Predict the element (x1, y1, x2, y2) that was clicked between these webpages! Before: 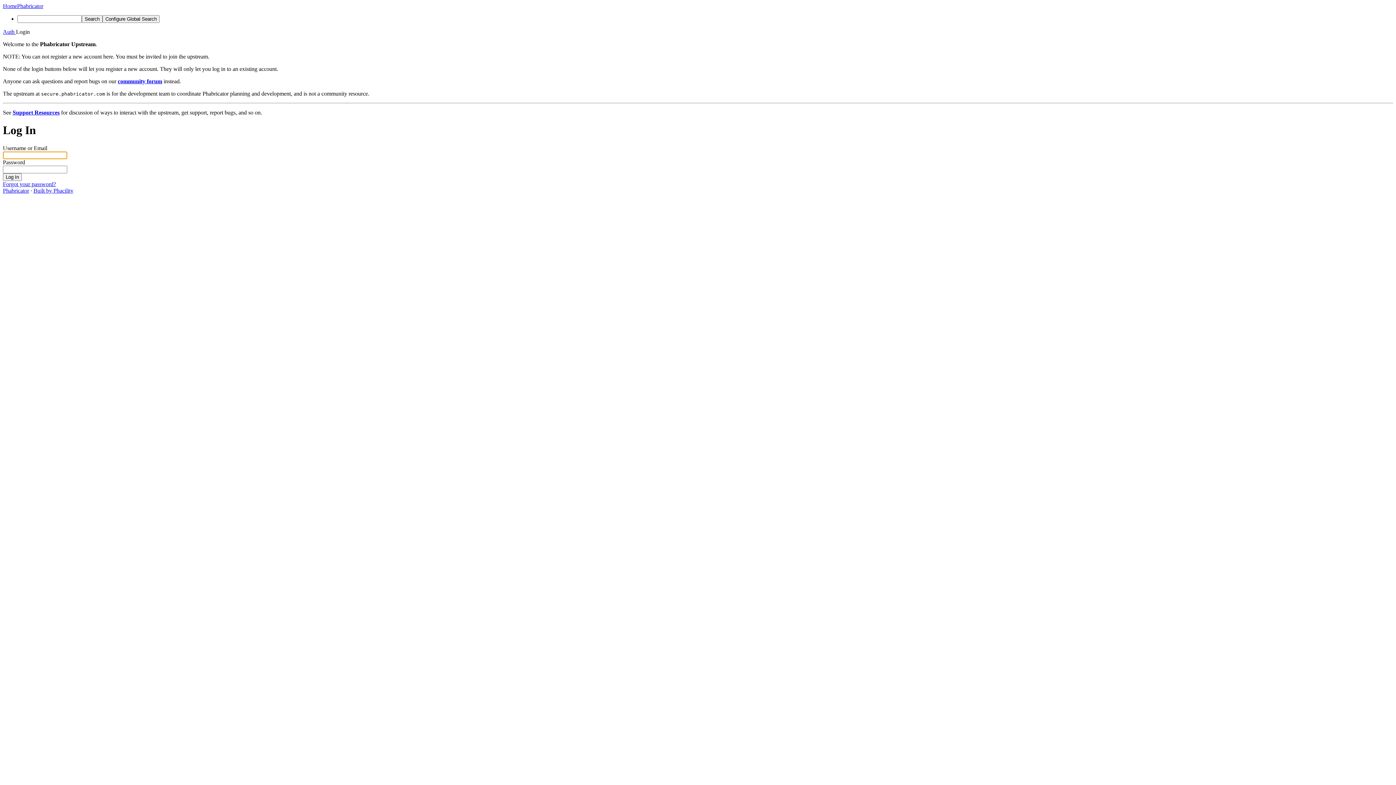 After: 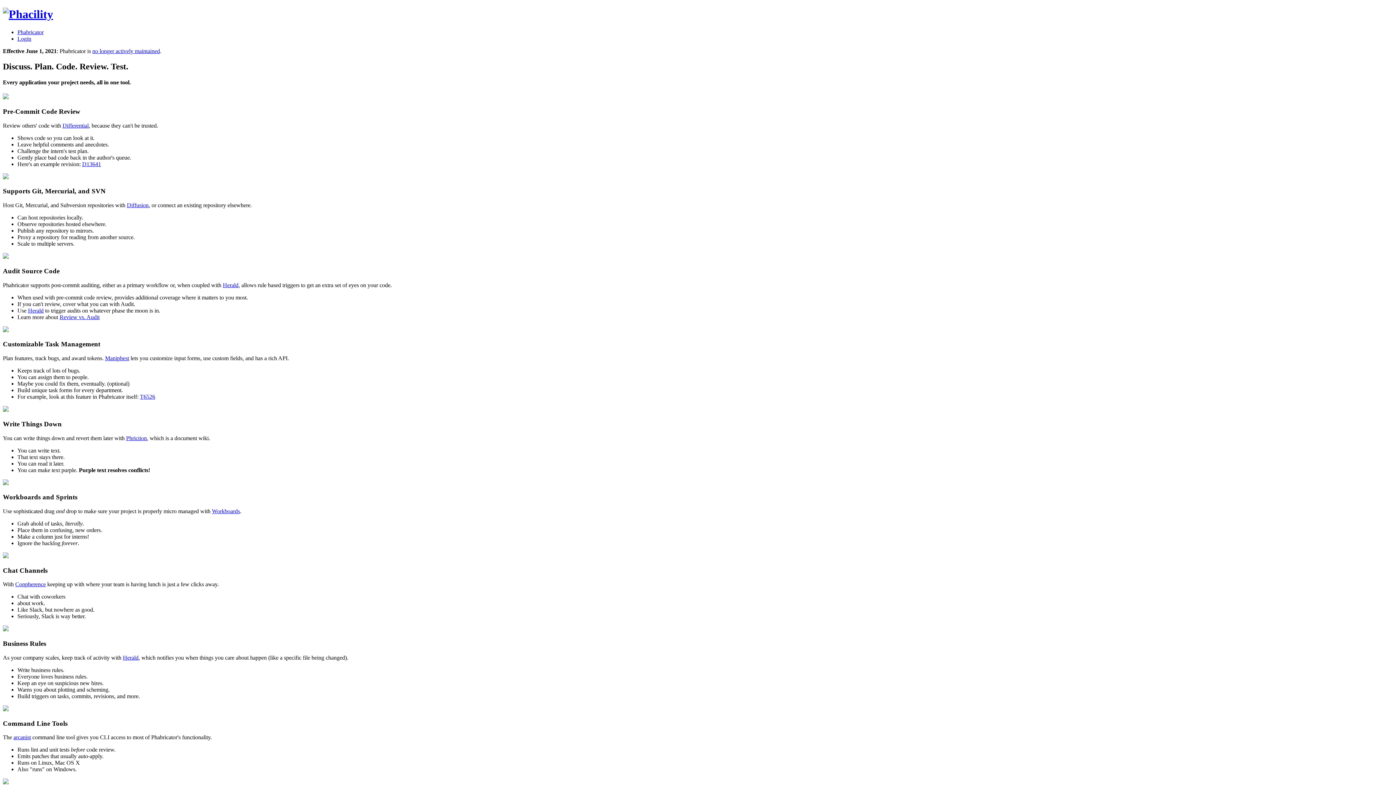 Action: bbox: (2, 187, 29, 193) label: Phabricator